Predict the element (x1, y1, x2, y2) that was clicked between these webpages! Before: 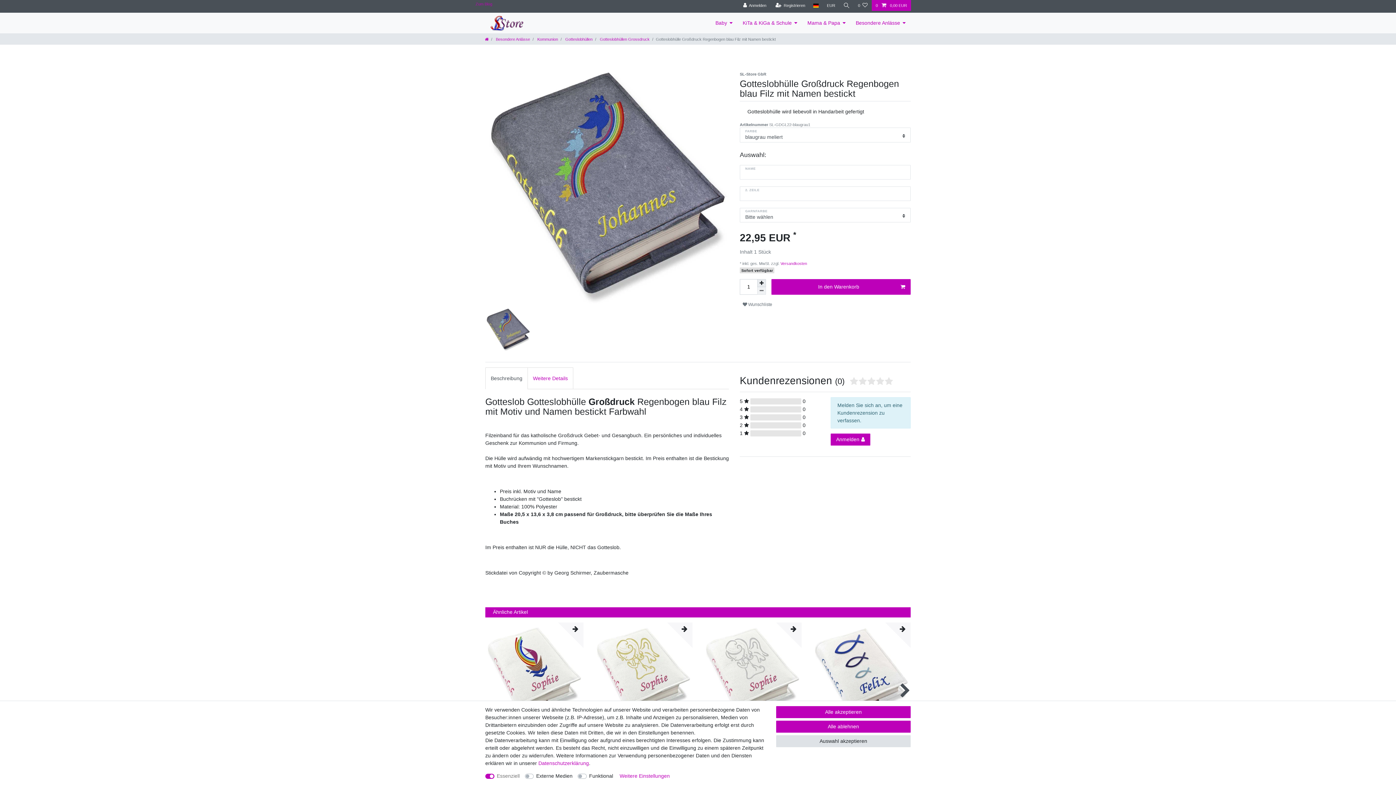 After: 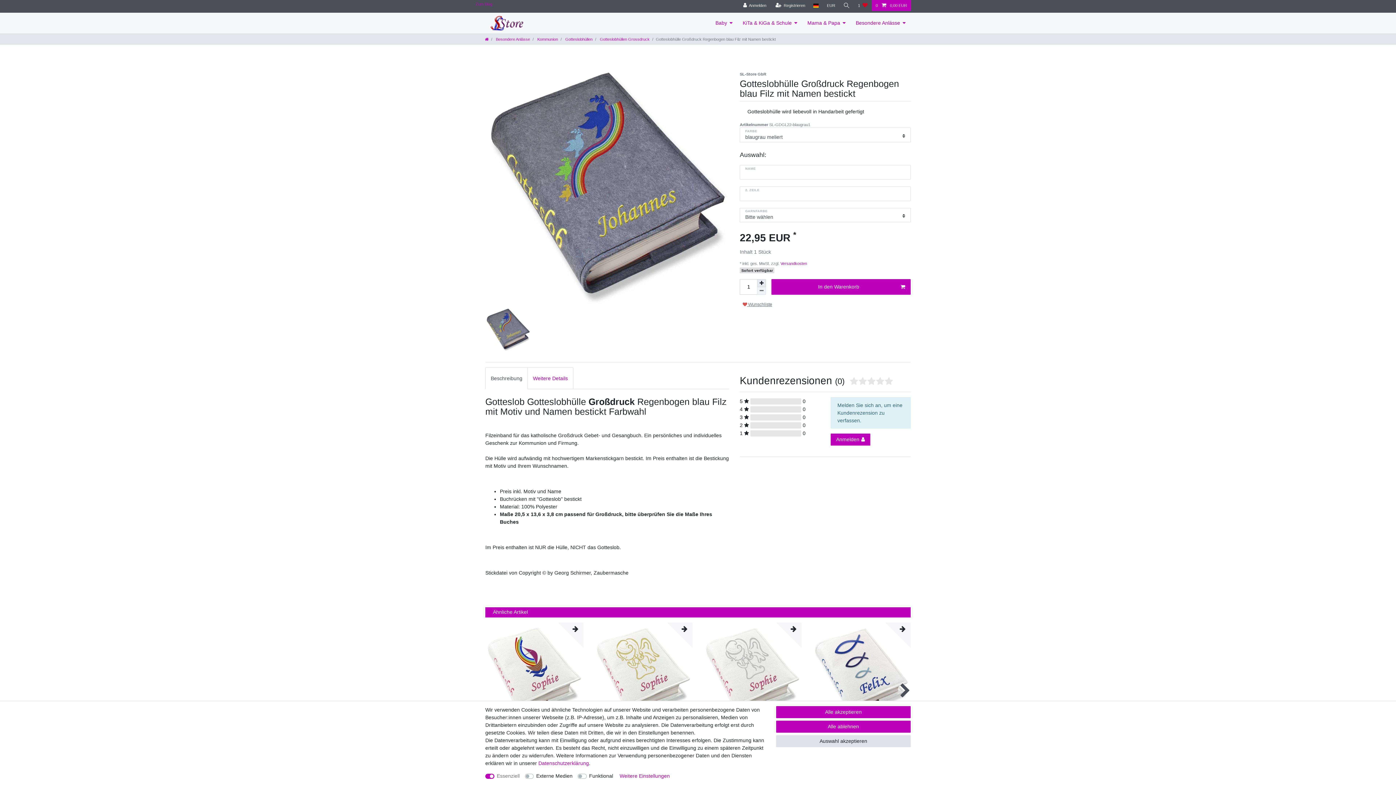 Action: label:  Wunschliste bbox: (740, 299, 775, 309)